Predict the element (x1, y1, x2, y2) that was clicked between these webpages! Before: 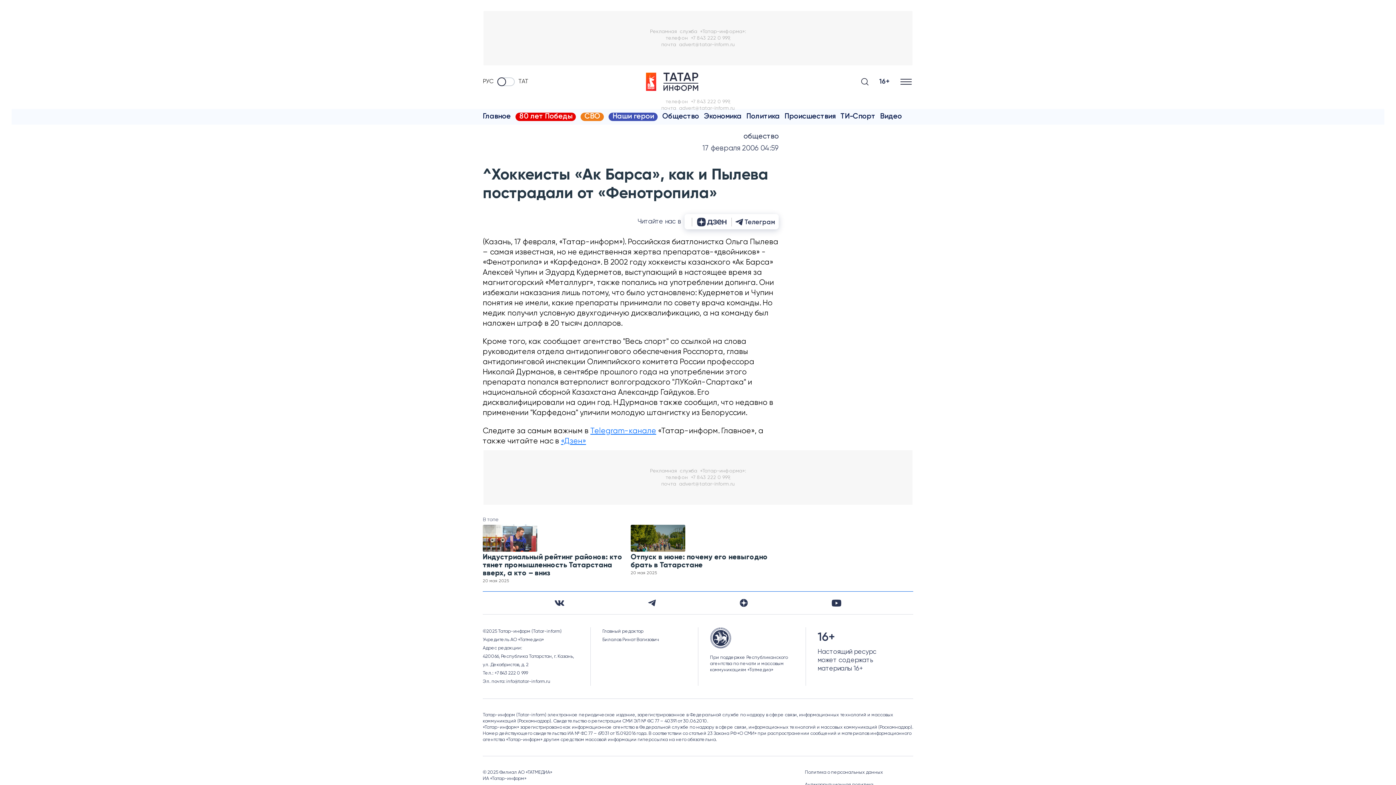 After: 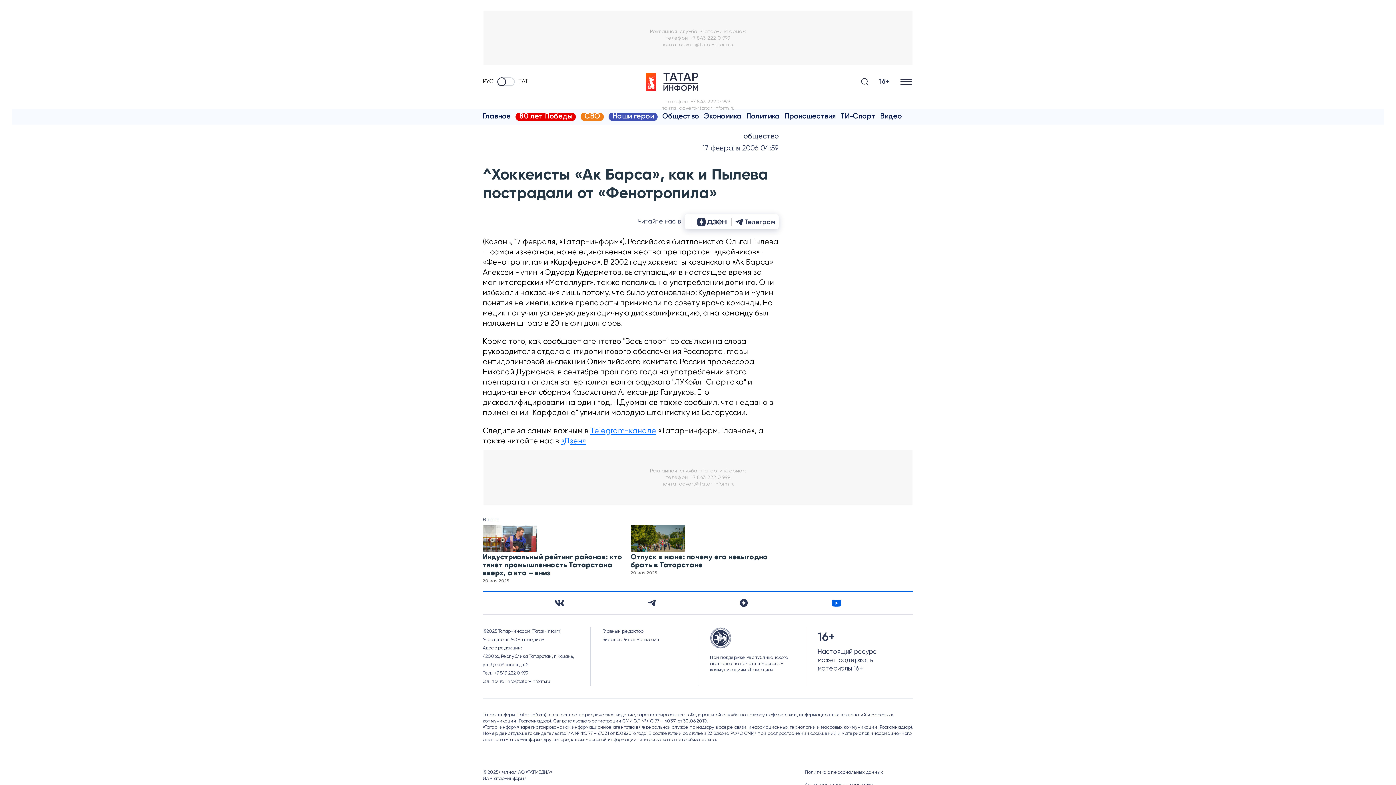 Action: bbox: (828, 596, 845, 610)